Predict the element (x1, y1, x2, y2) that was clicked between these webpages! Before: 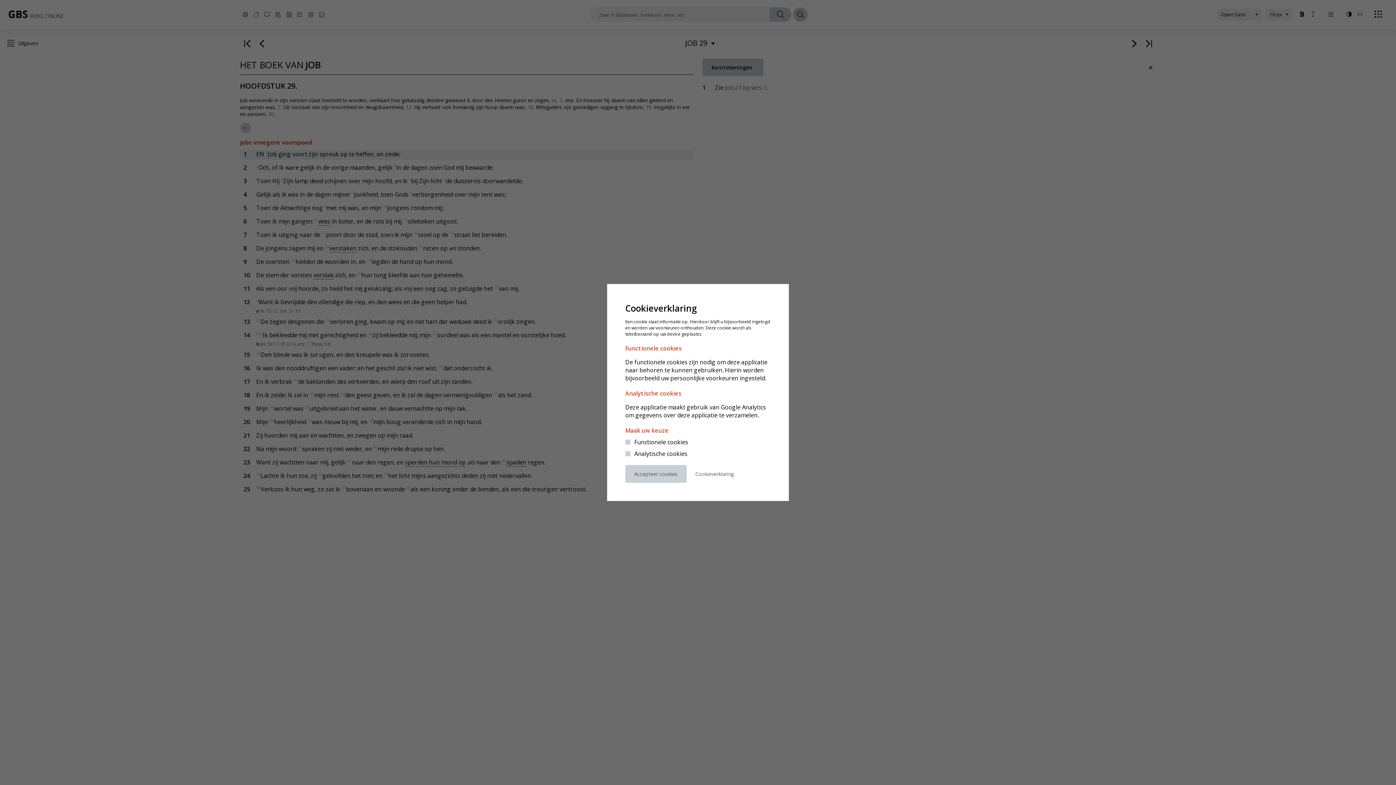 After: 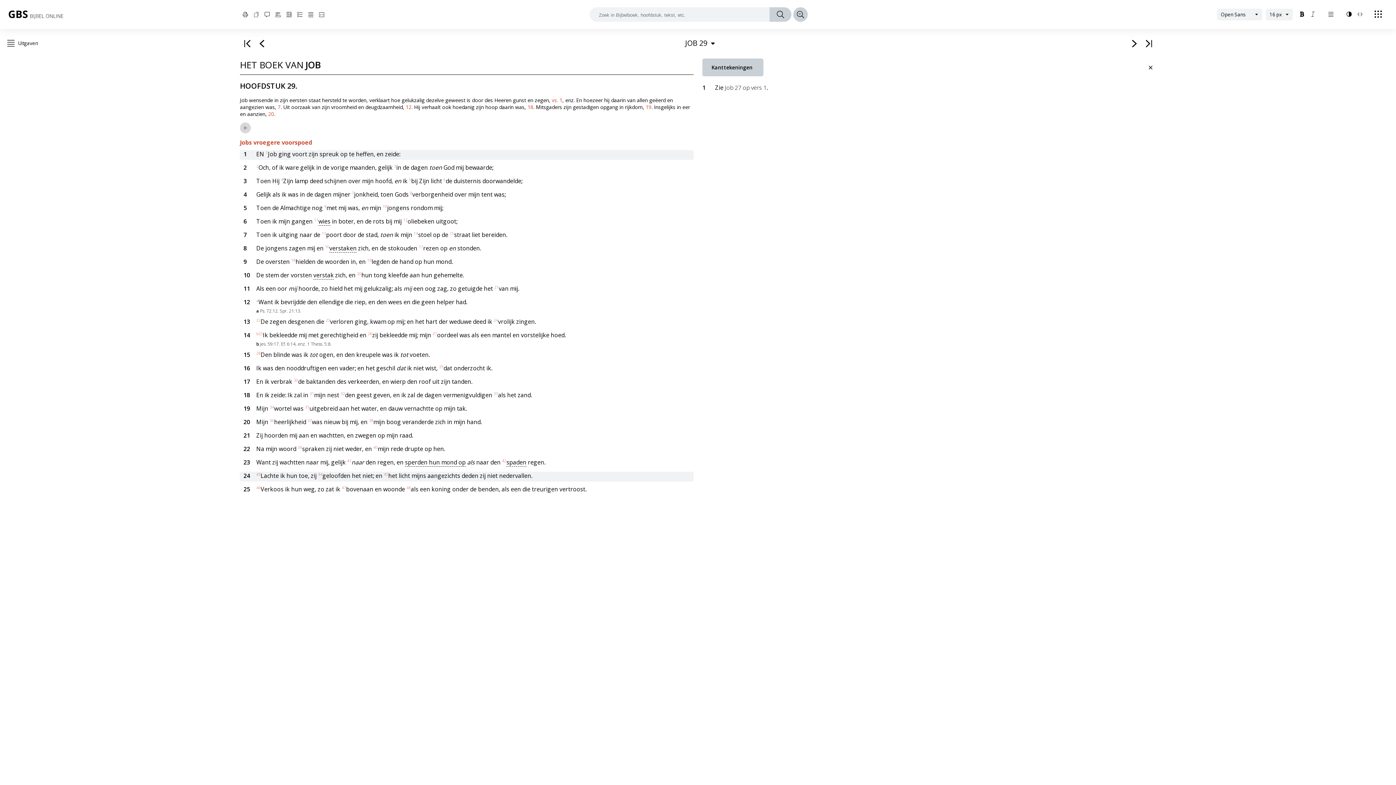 Action: bbox: (625, 465, 686, 483) label: Accepteer cookies